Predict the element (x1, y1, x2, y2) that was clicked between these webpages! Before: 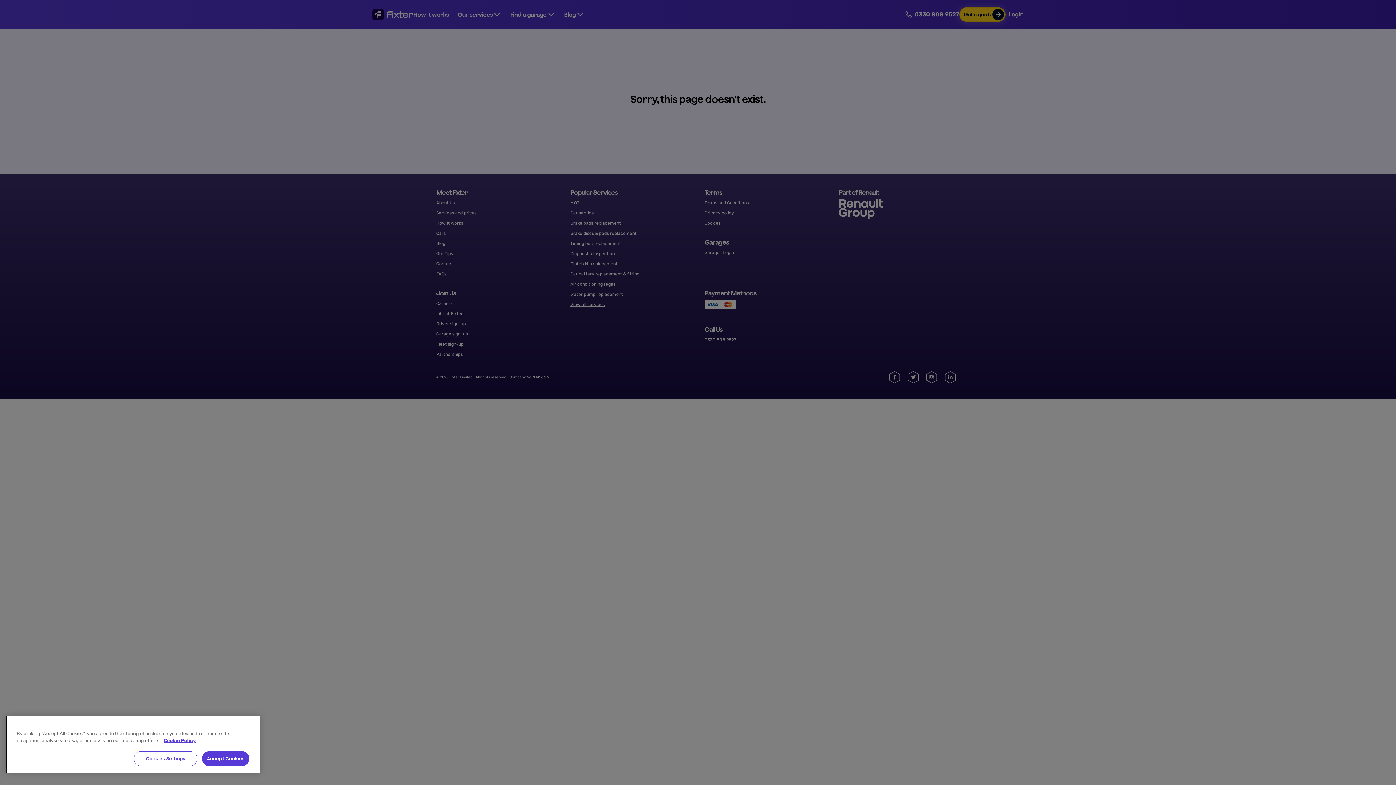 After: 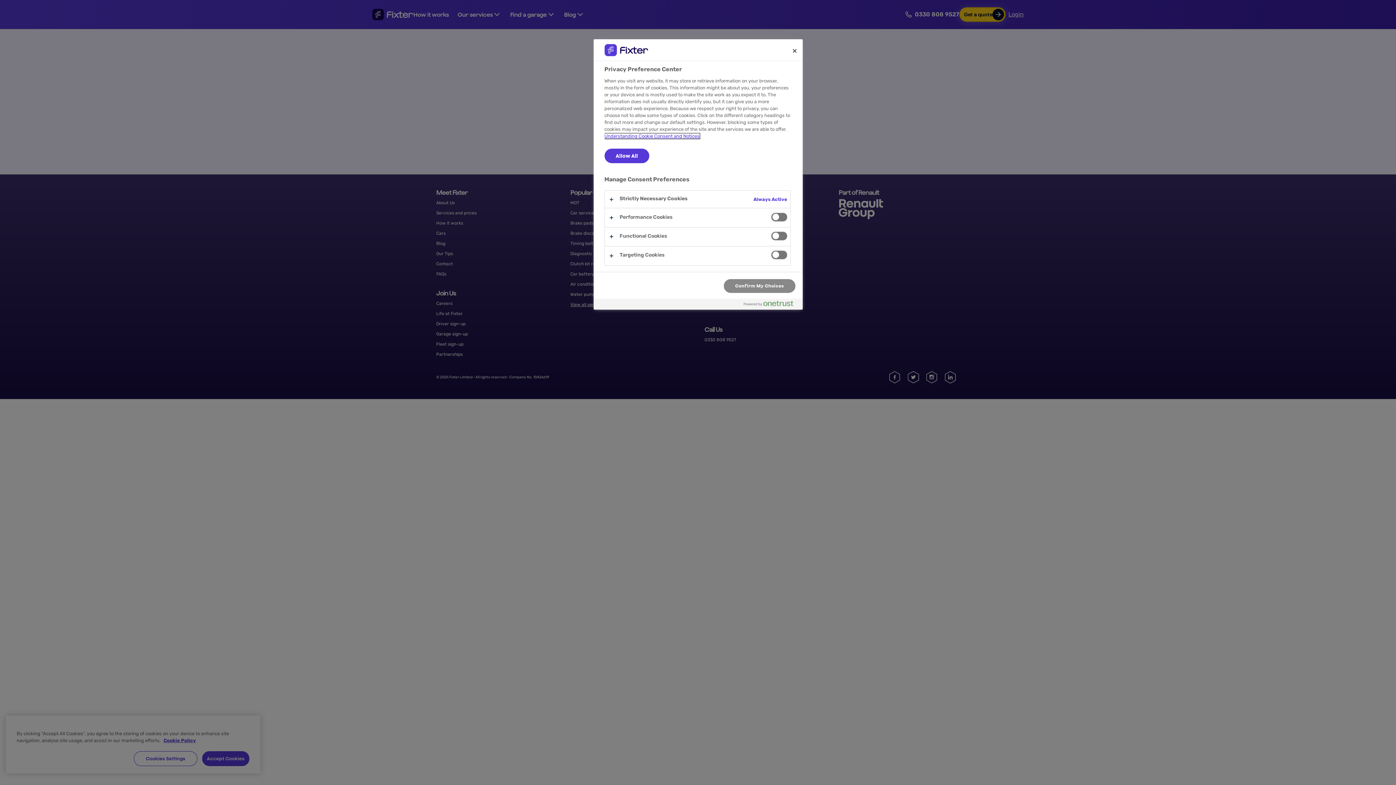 Action: bbox: (133, 751, 197, 766) label: Cookies Settings